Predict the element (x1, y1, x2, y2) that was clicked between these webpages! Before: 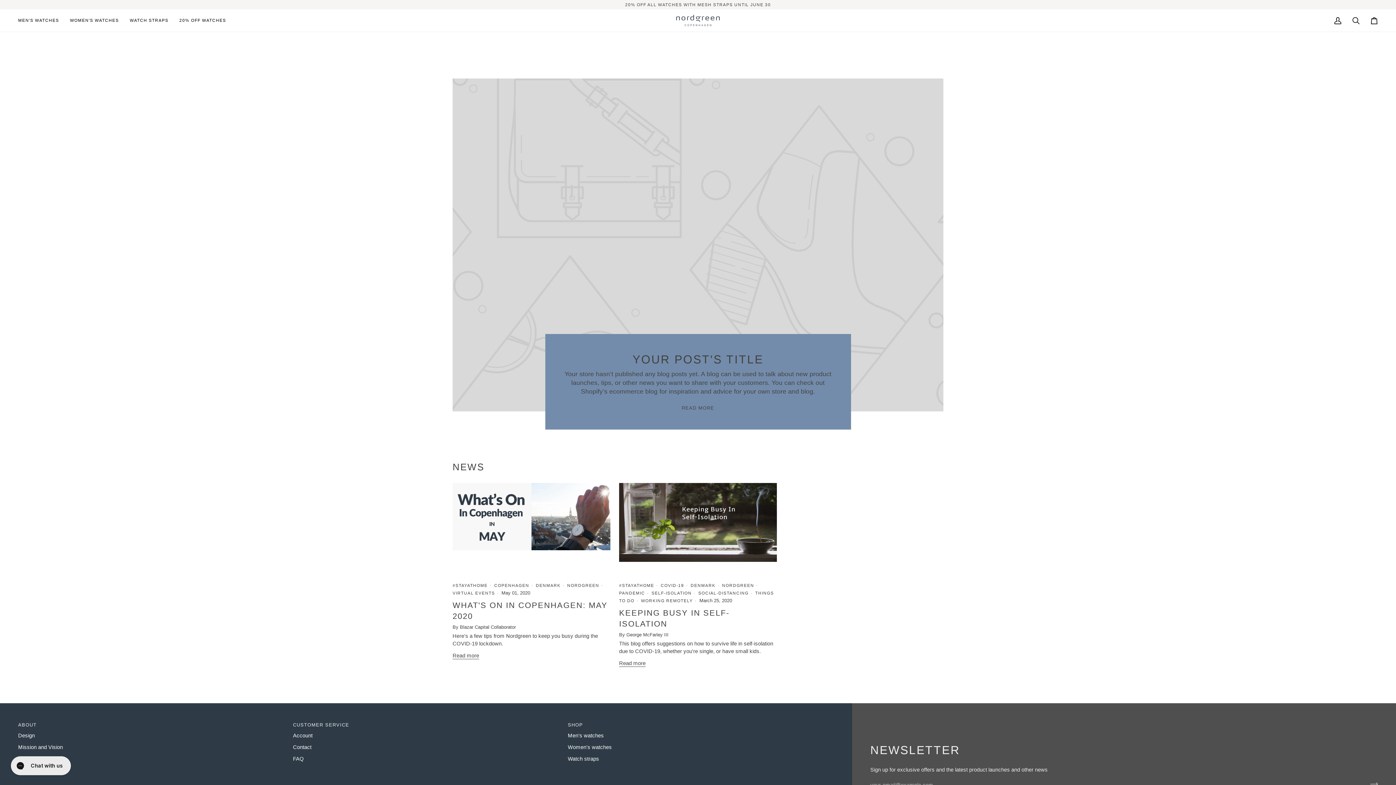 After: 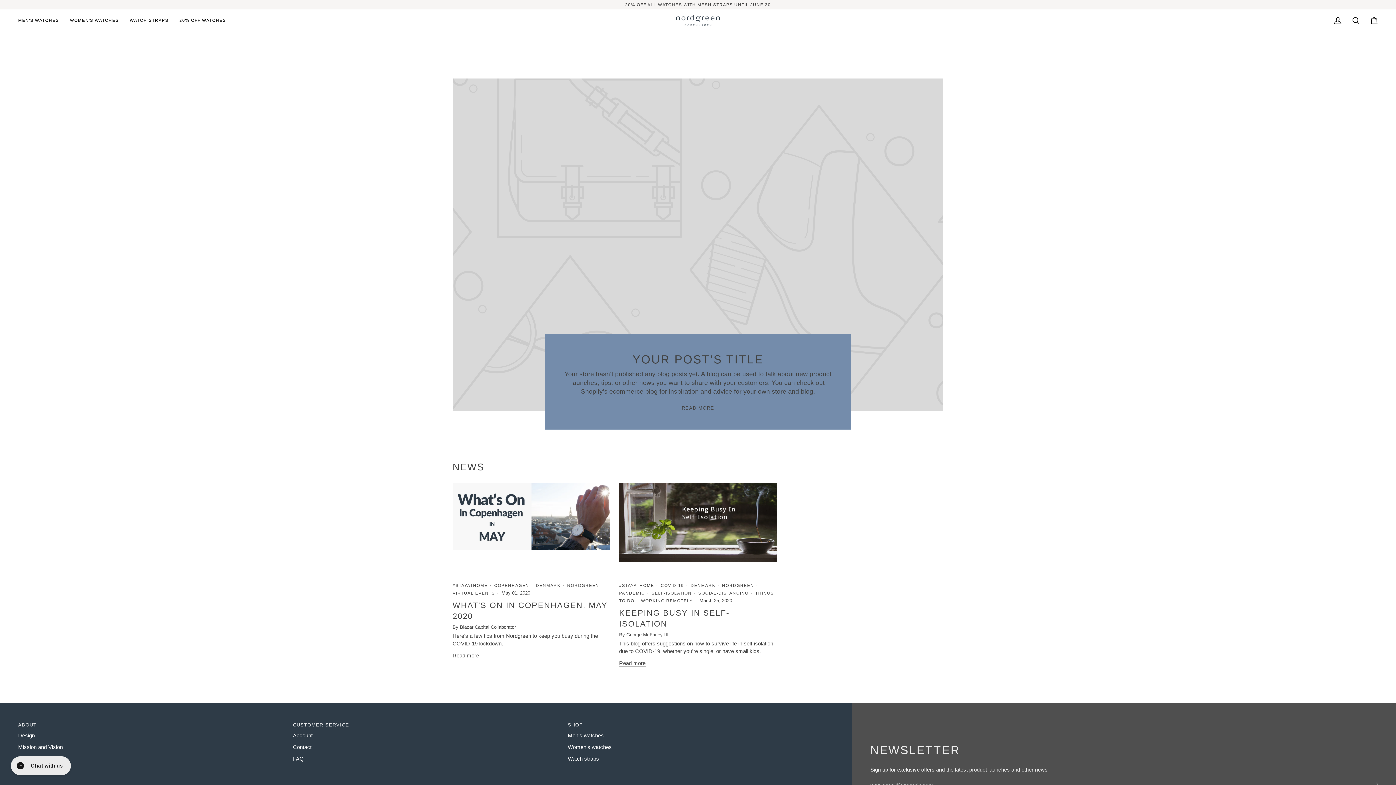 Action: label: IN-USE Customer Service - 2024 relaunch (footer) bbox: (293, 721, 559, 732)